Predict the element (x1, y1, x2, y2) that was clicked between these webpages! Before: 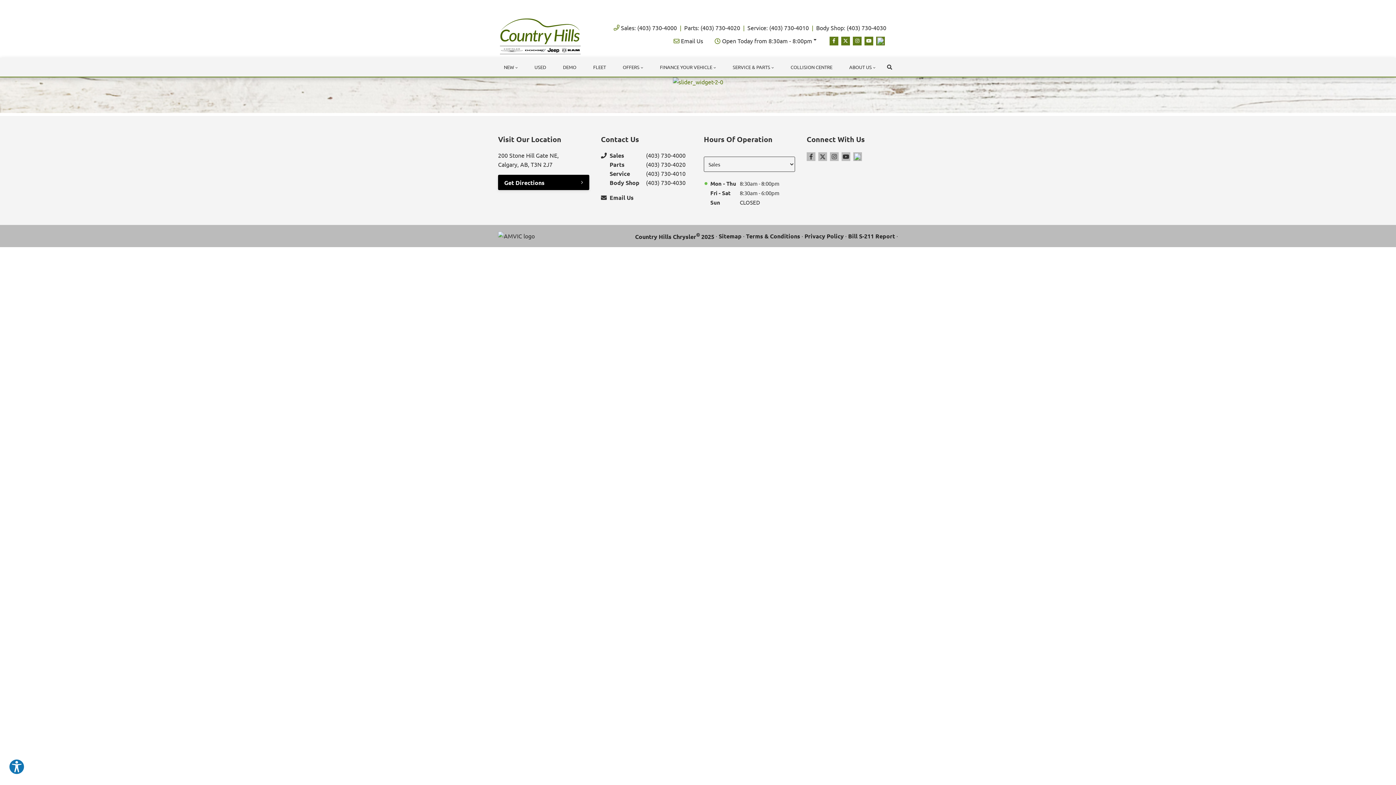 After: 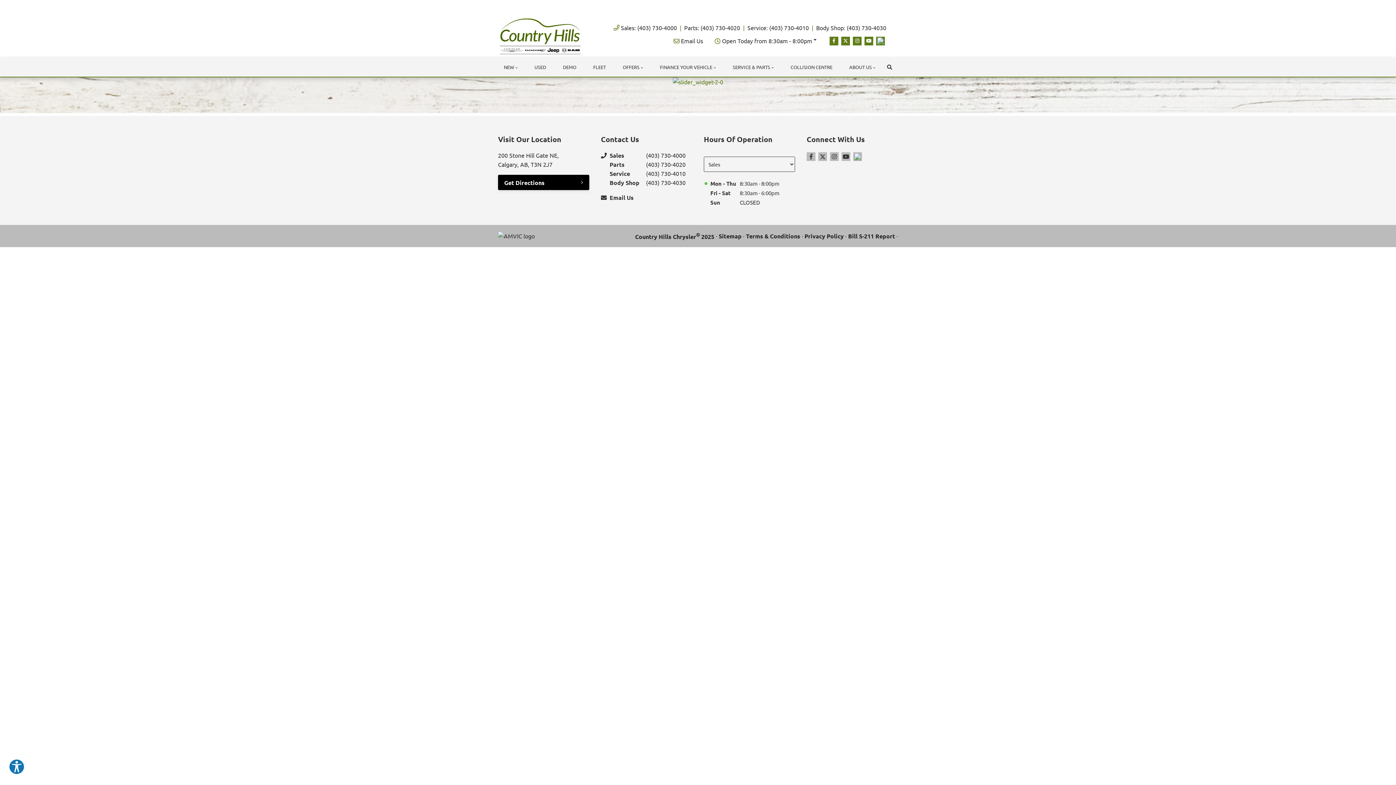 Action: label: Youtube bbox: (864, 36, 873, 45)